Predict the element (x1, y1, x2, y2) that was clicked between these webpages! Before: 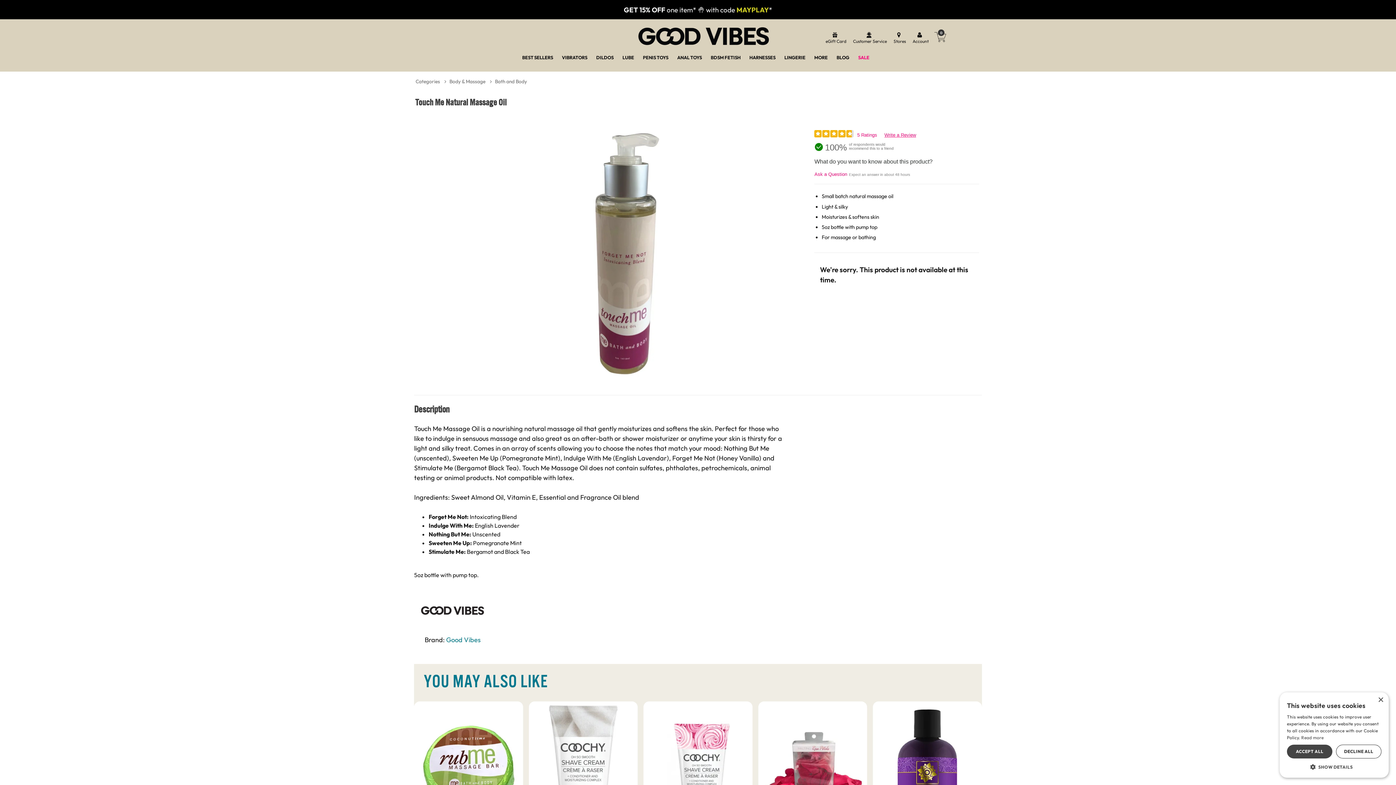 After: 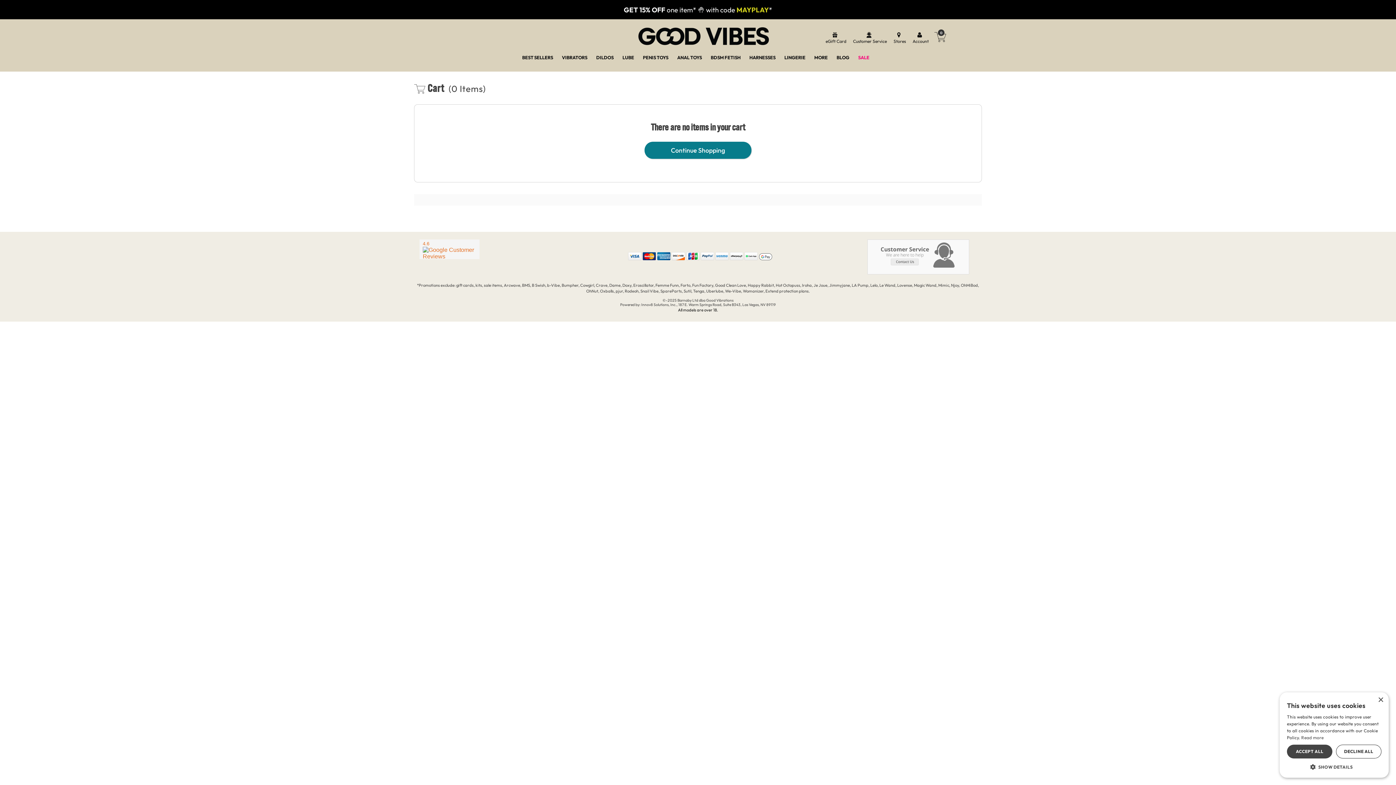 Action: label: Your cart bbox: (934, 31, 946, 42)